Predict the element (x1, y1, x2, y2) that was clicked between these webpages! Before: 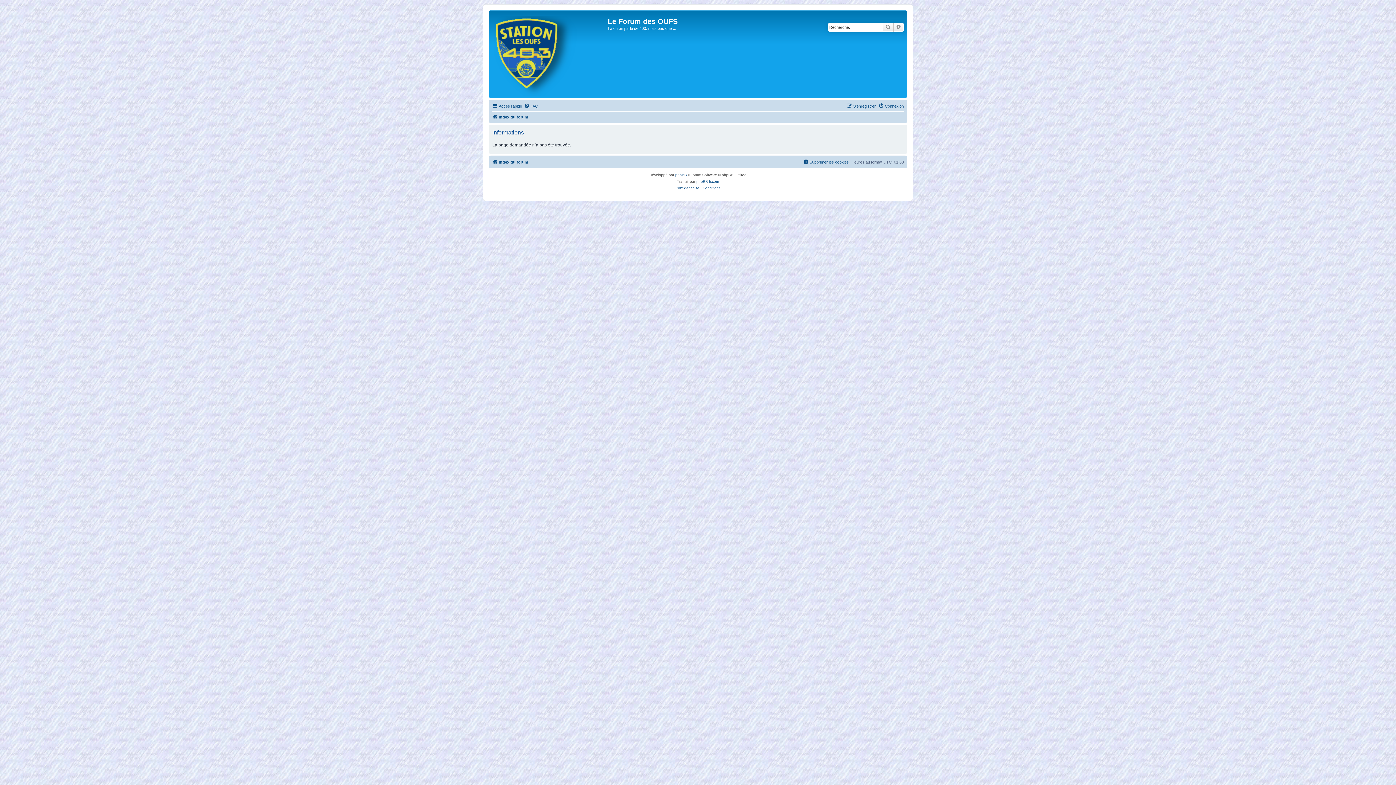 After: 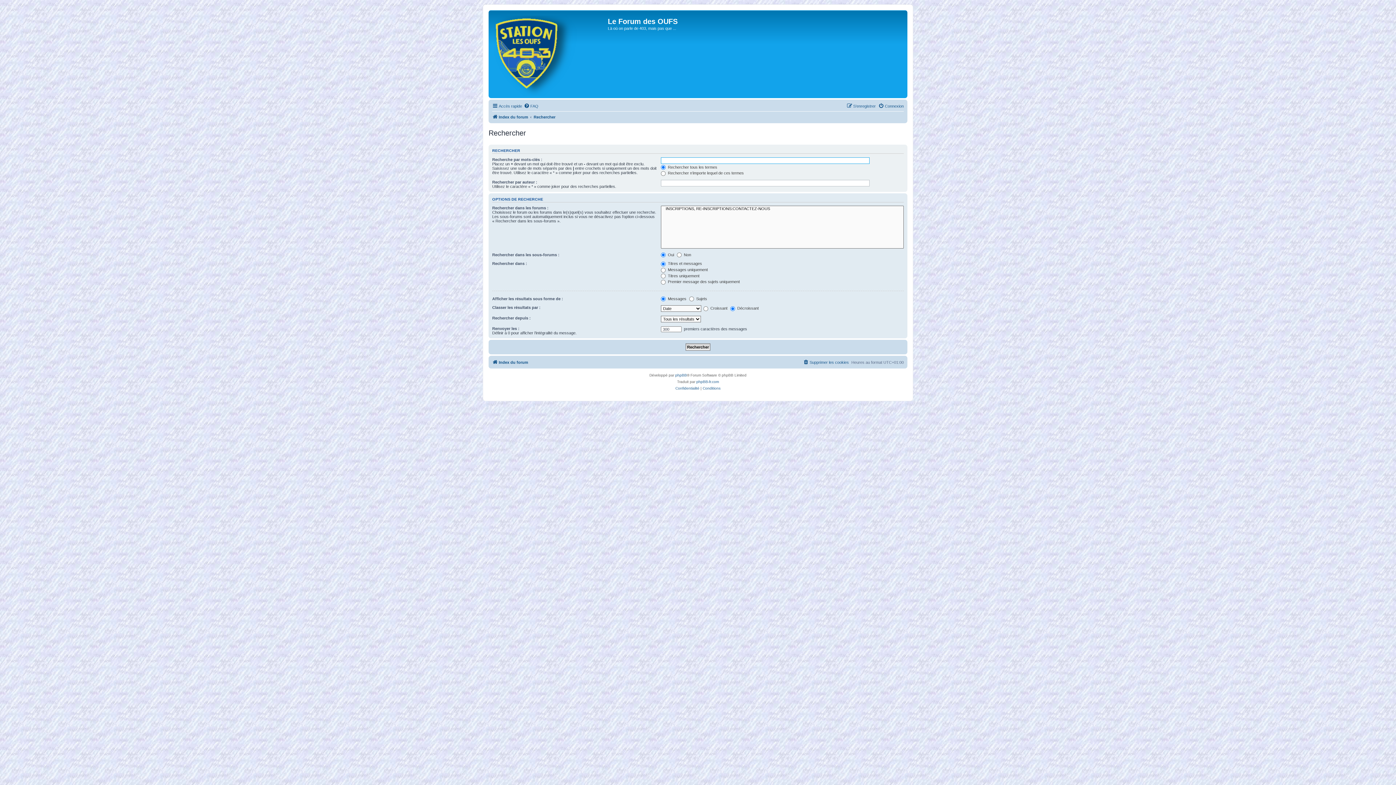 Action: label: Recherche avancée bbox: (893, 22, 904, 31)